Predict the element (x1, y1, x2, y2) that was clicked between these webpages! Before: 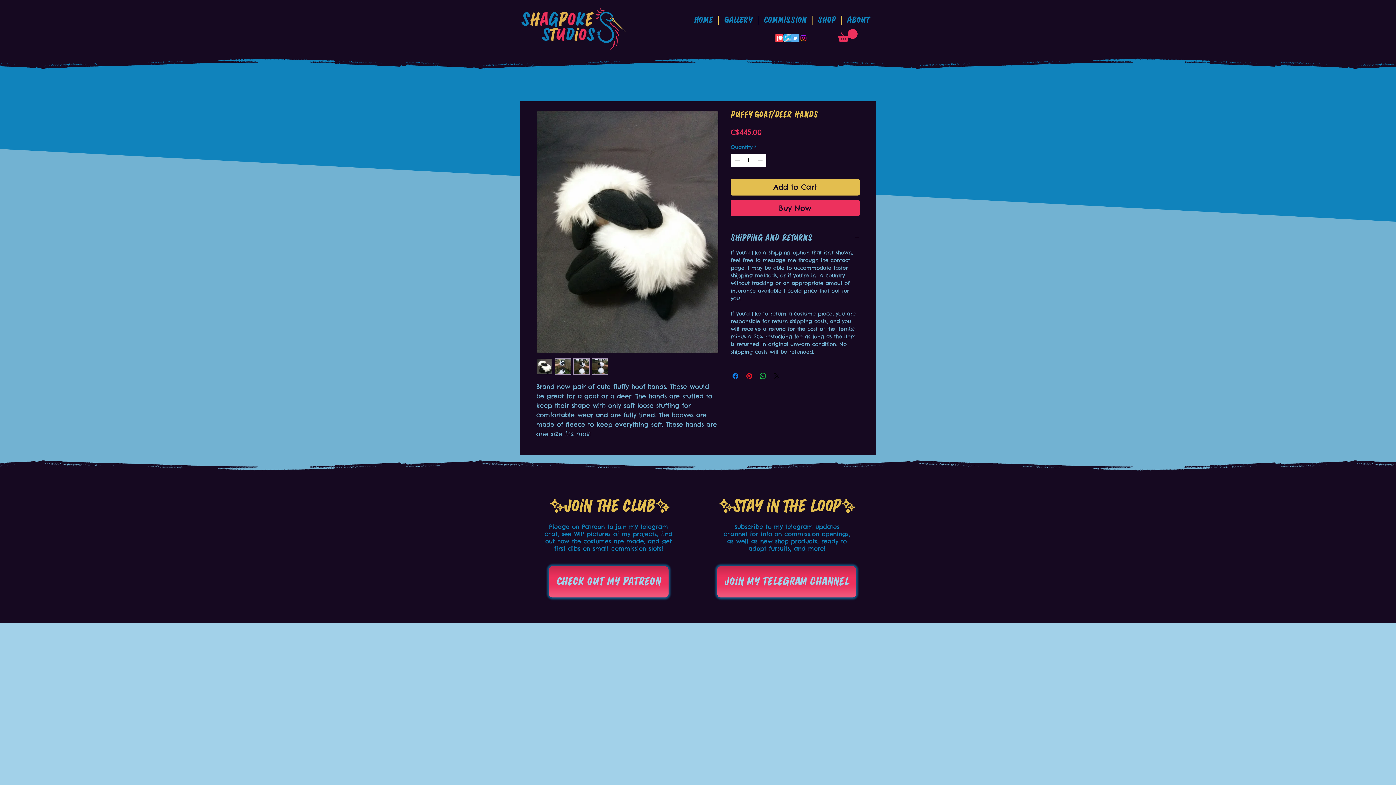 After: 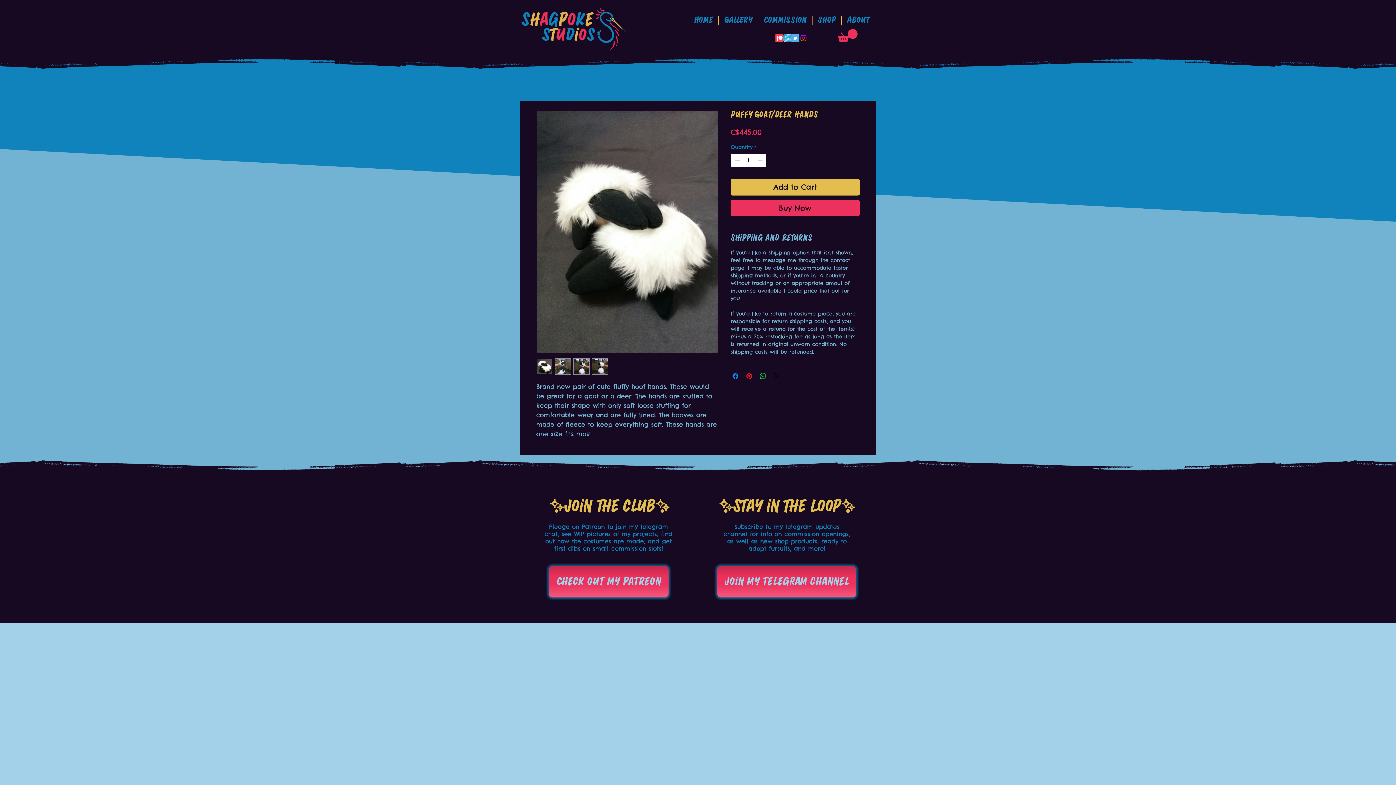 Action: label: Patreon bbox: (775, 34, 783, 42)